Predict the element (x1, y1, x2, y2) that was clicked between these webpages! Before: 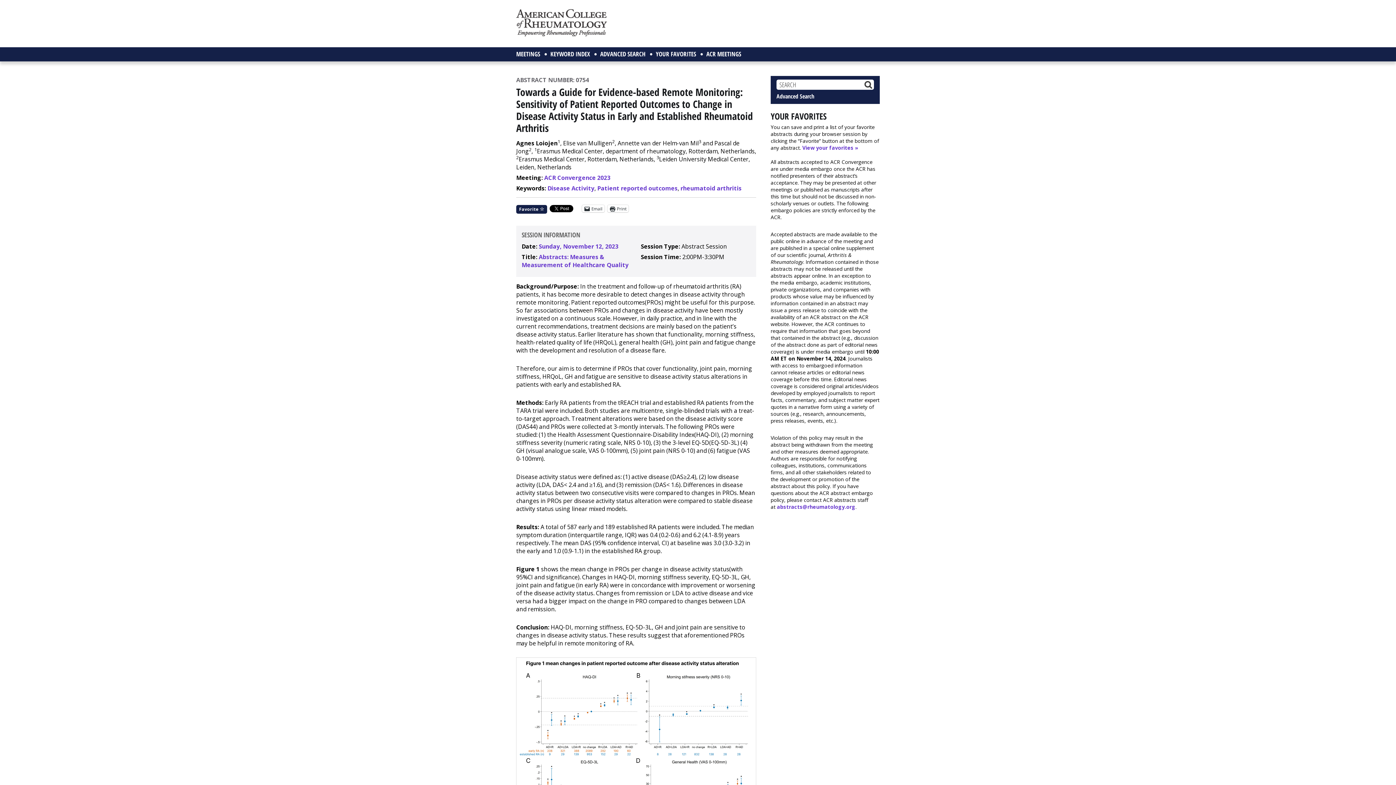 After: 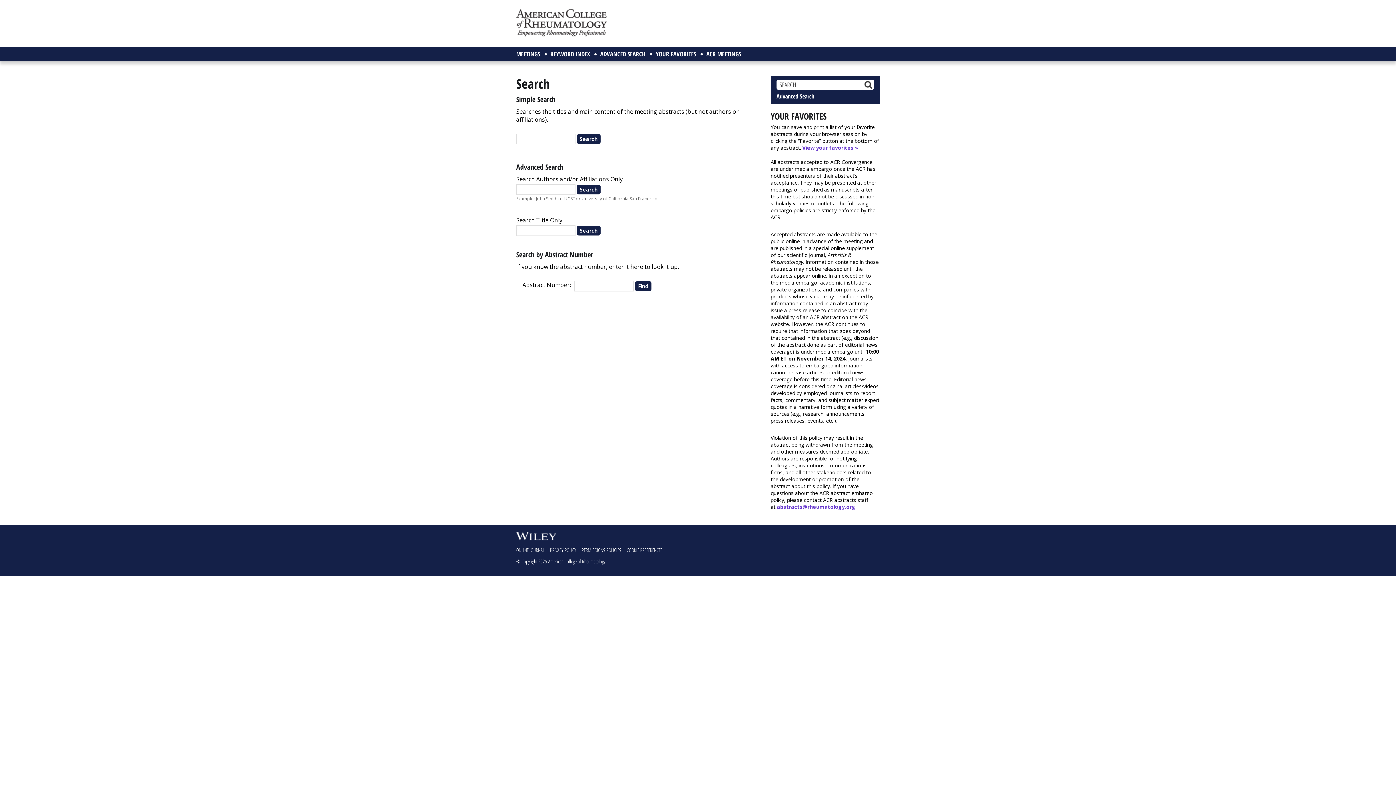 Action: label: ADVANCED SEARCH bbox: (596, 47, 650, 61)